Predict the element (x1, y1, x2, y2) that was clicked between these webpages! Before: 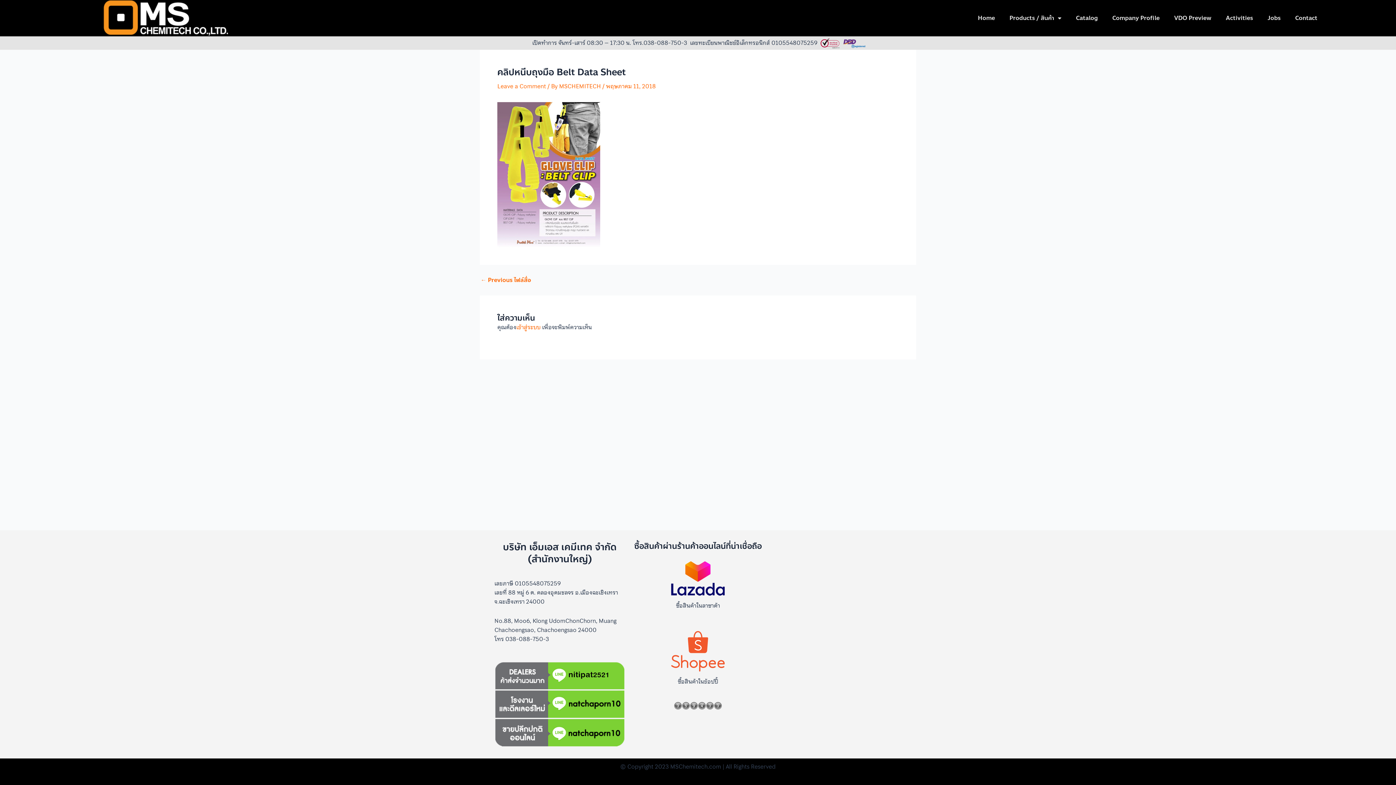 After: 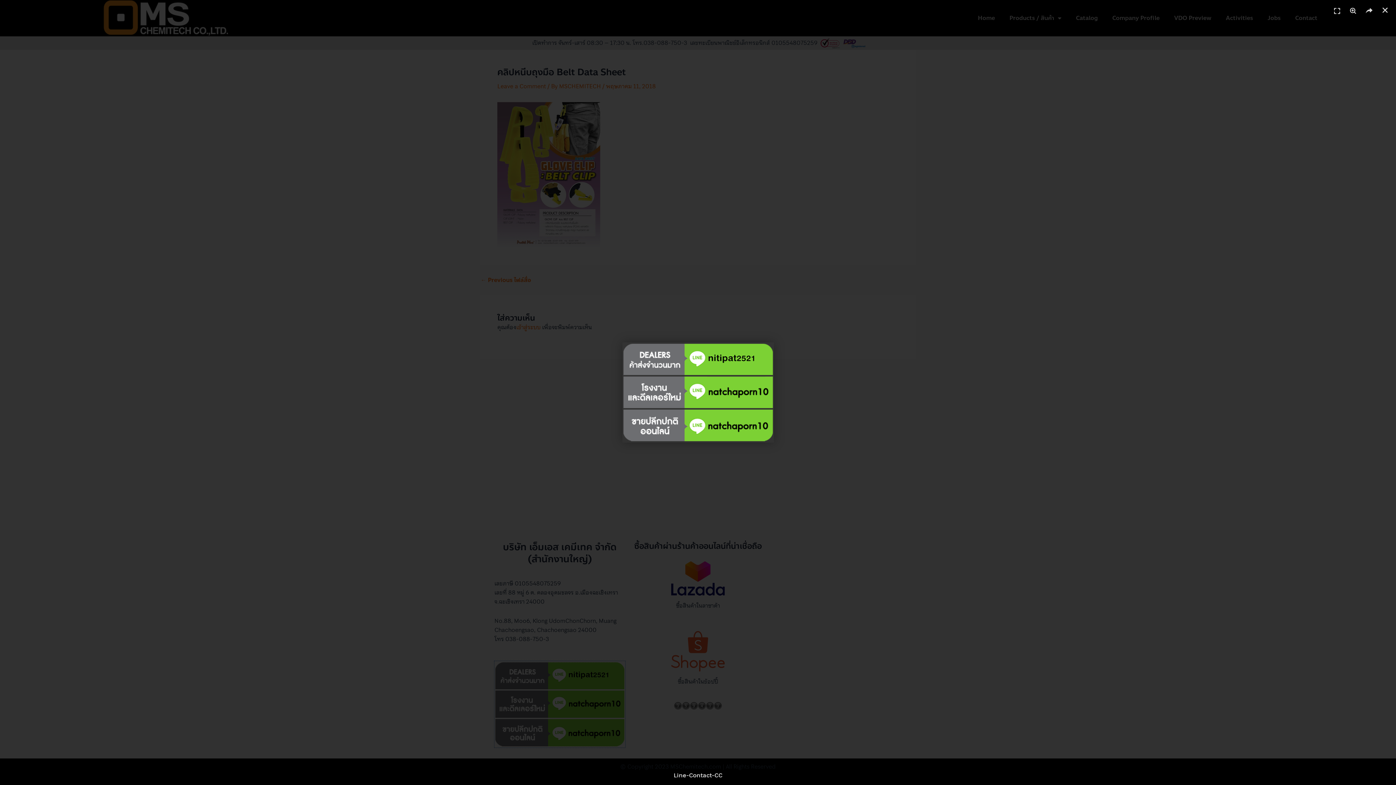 Action: bbox: (494, 661, 625, 748)